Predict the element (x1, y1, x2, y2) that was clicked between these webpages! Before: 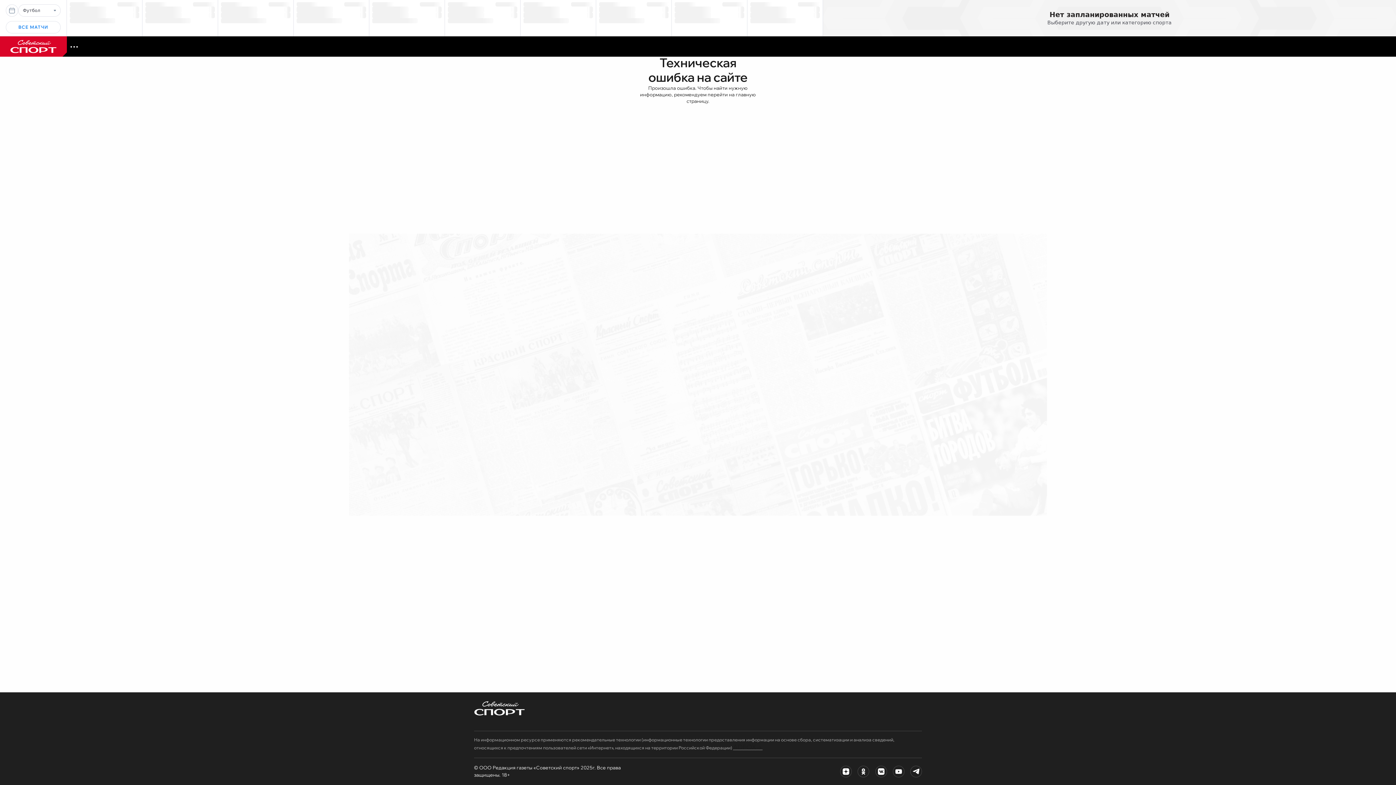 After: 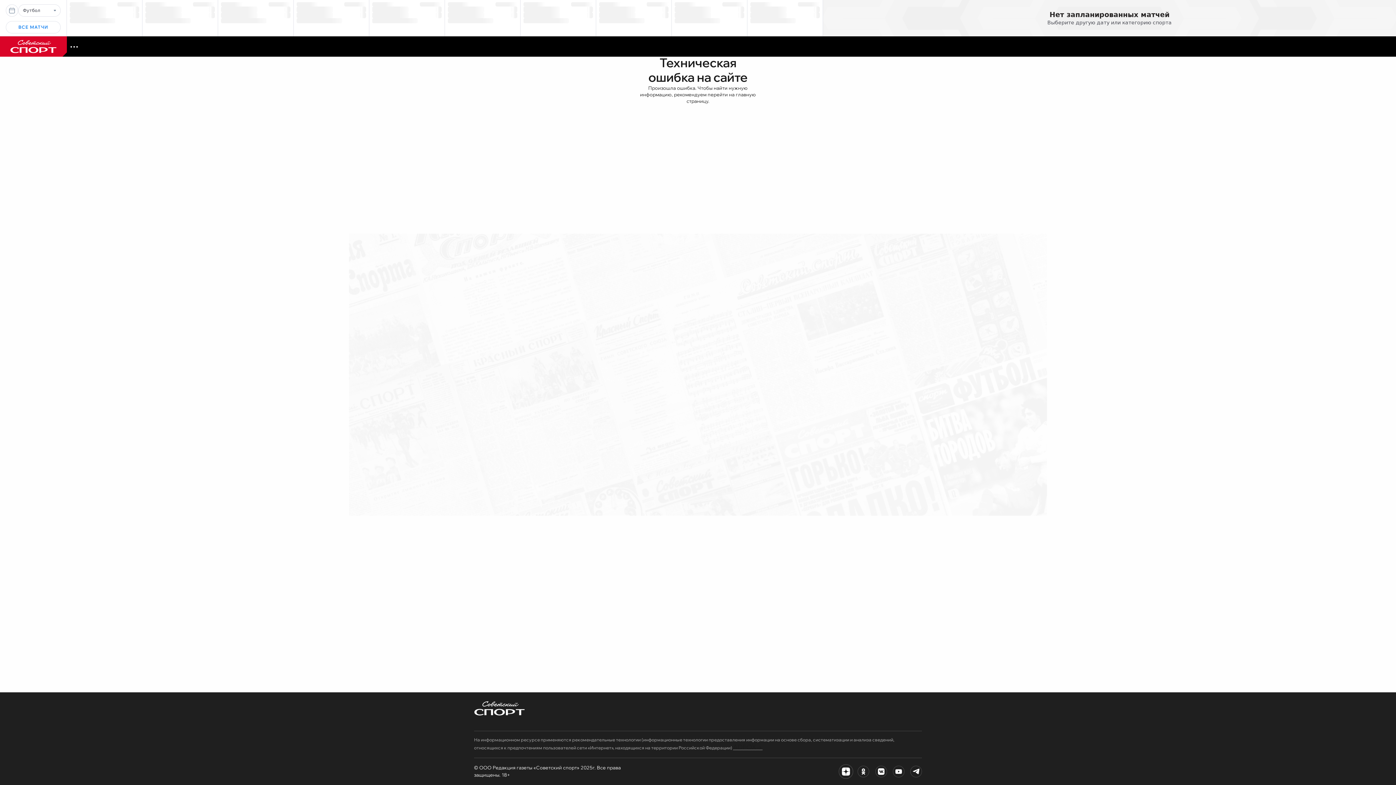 Action: bbox: (840, 766, 852, 777)